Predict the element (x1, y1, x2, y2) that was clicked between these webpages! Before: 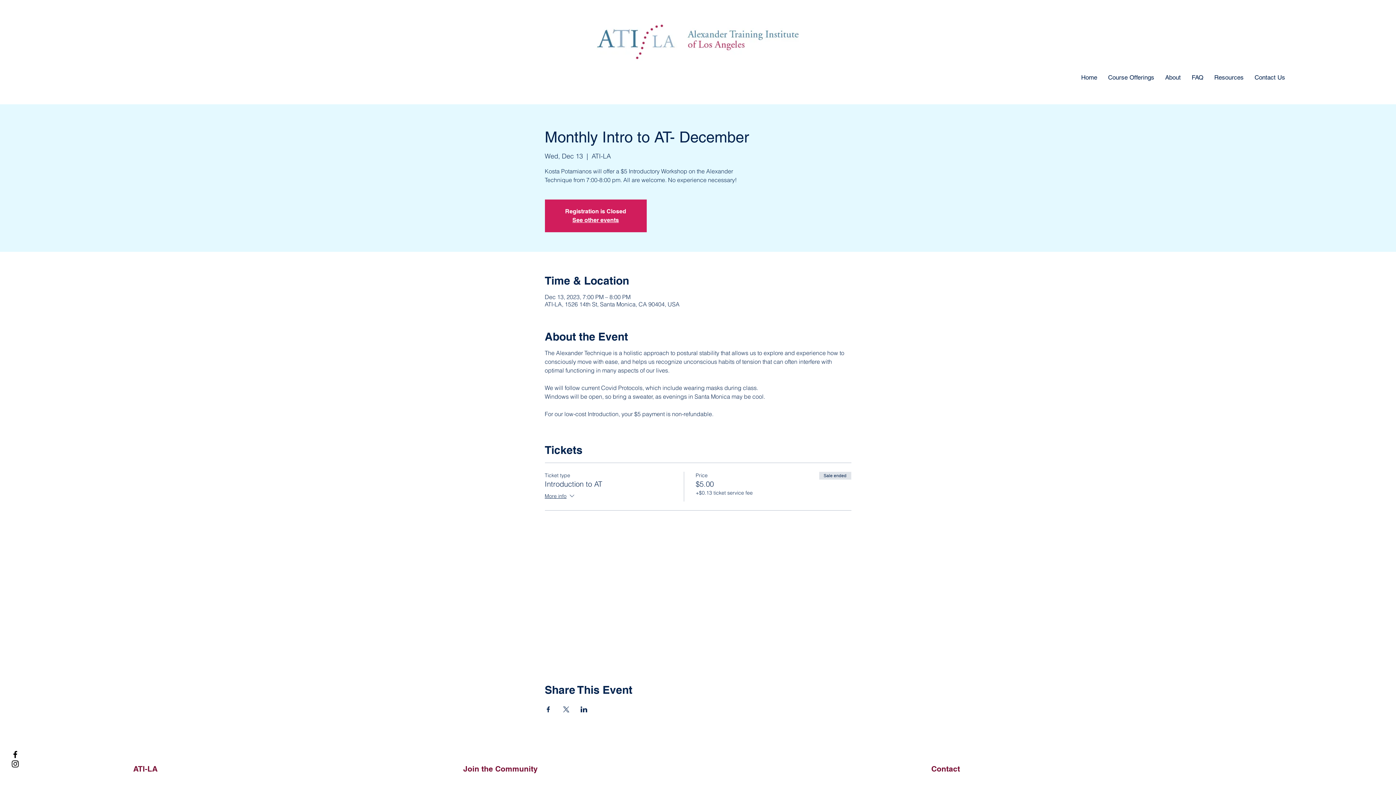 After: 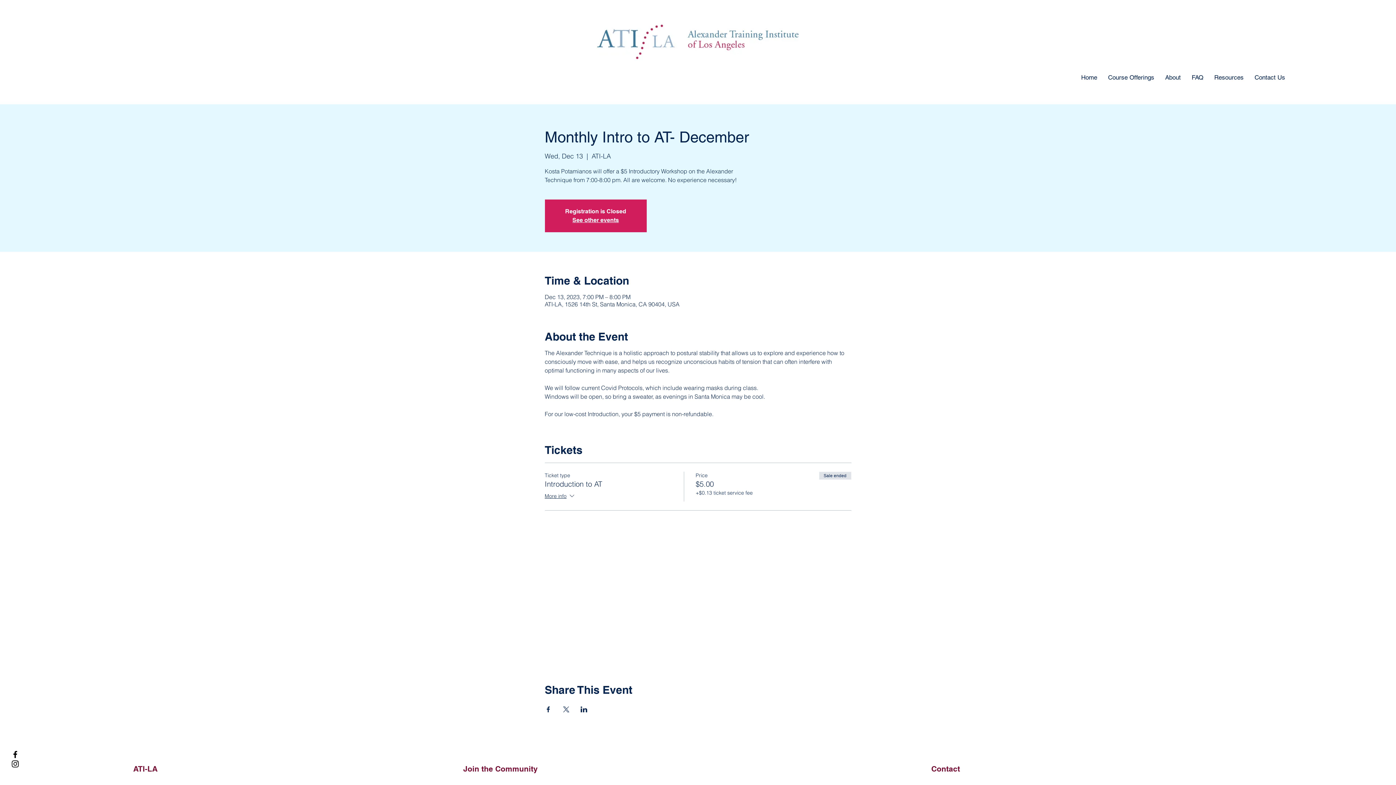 Action: label: Facebook bbox: (10, 750, 20, 759)